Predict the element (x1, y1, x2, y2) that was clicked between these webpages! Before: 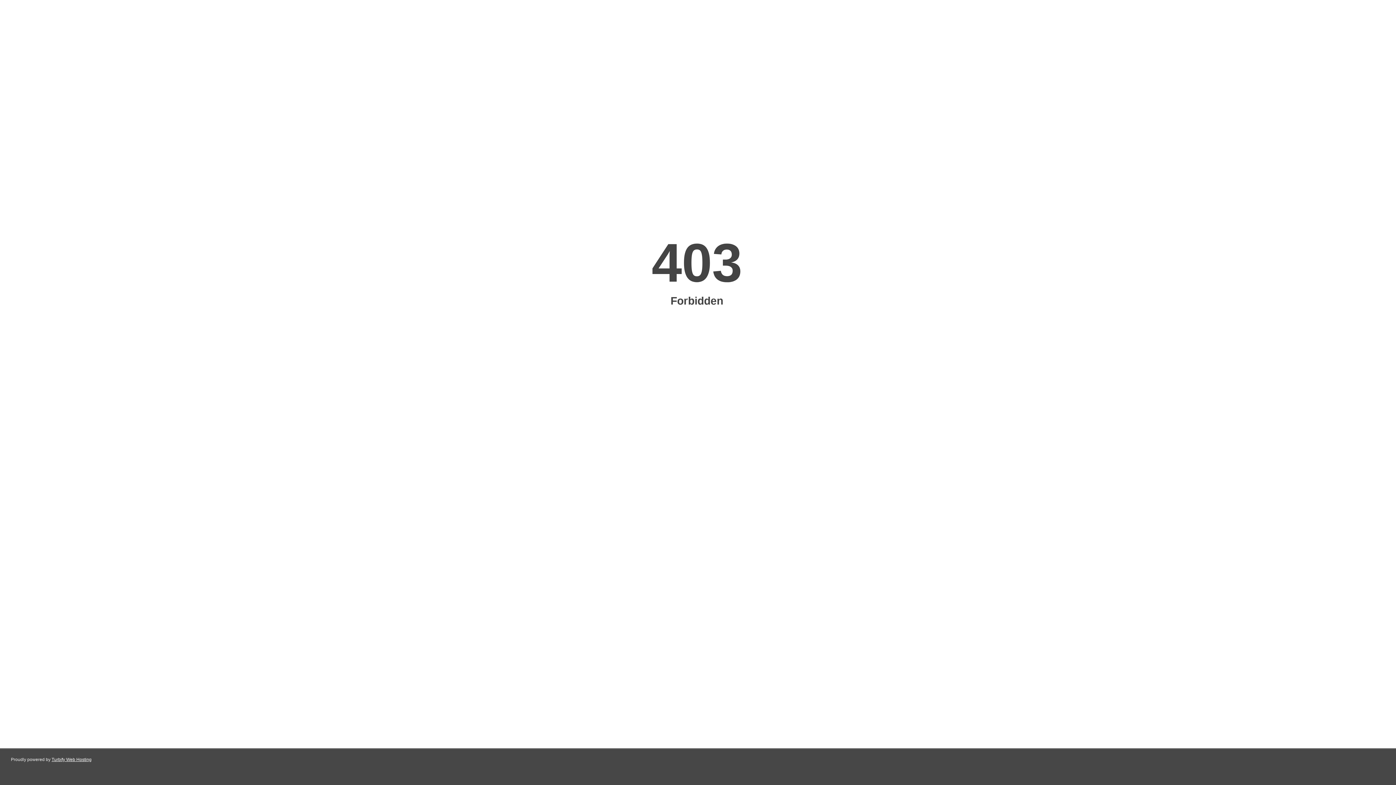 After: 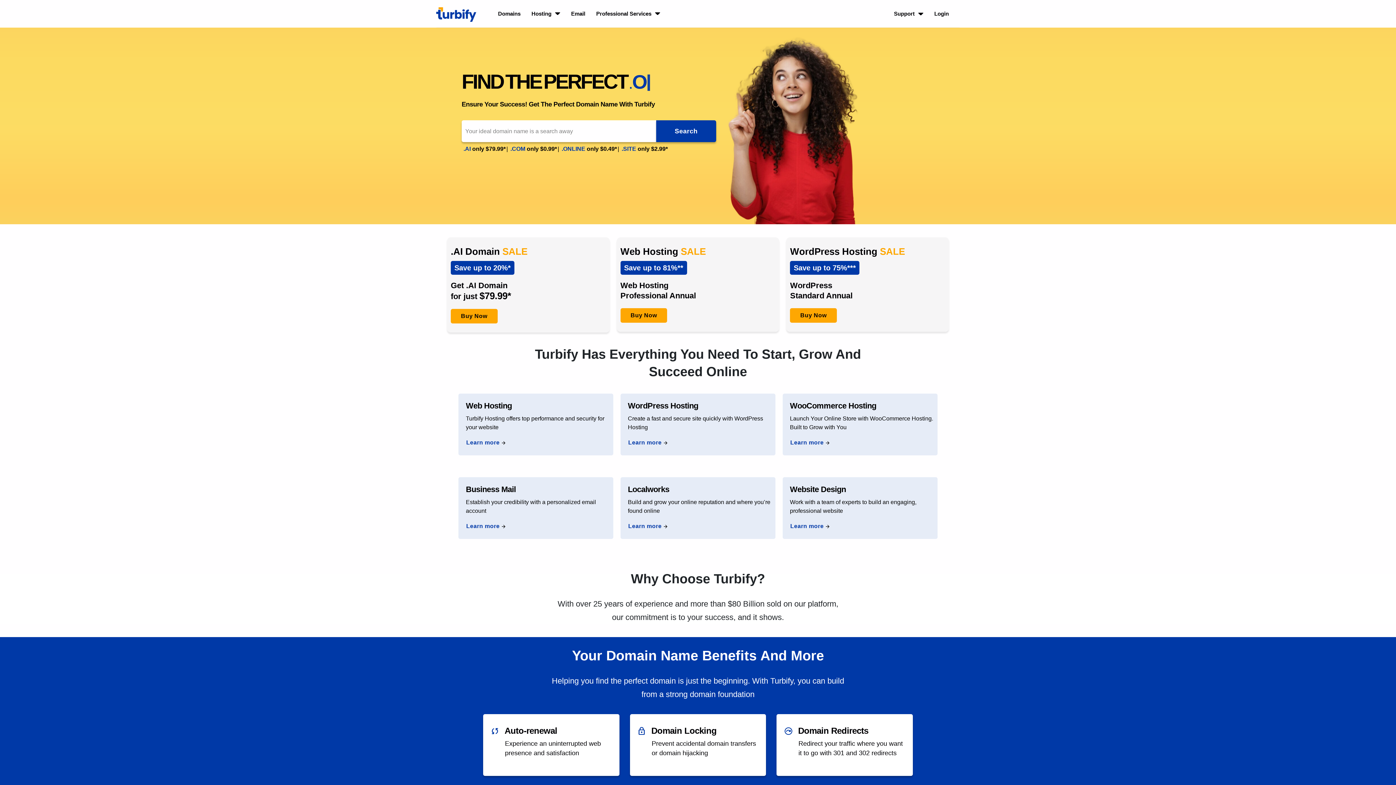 Action: bbox: (51, 757, 91, 762) label: Turbify Web Hosting